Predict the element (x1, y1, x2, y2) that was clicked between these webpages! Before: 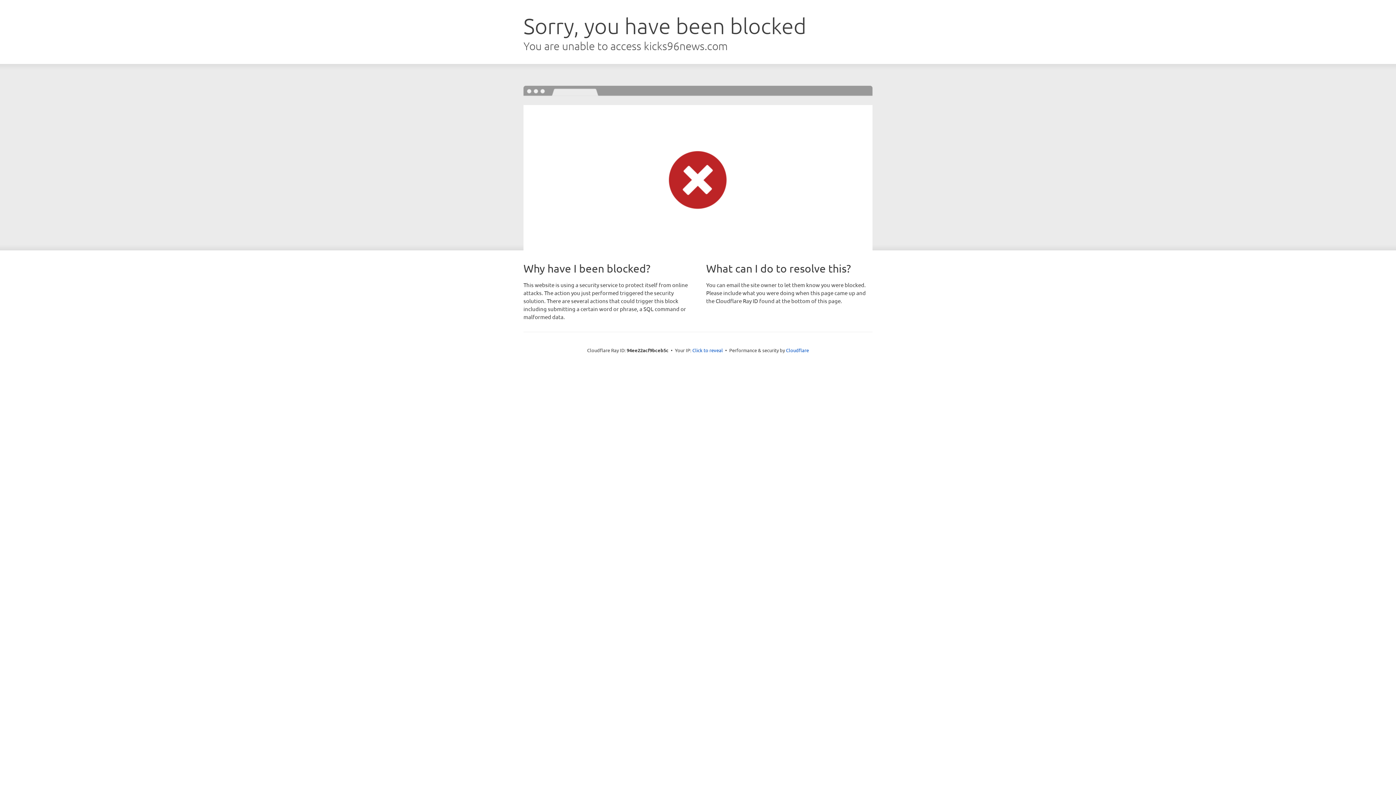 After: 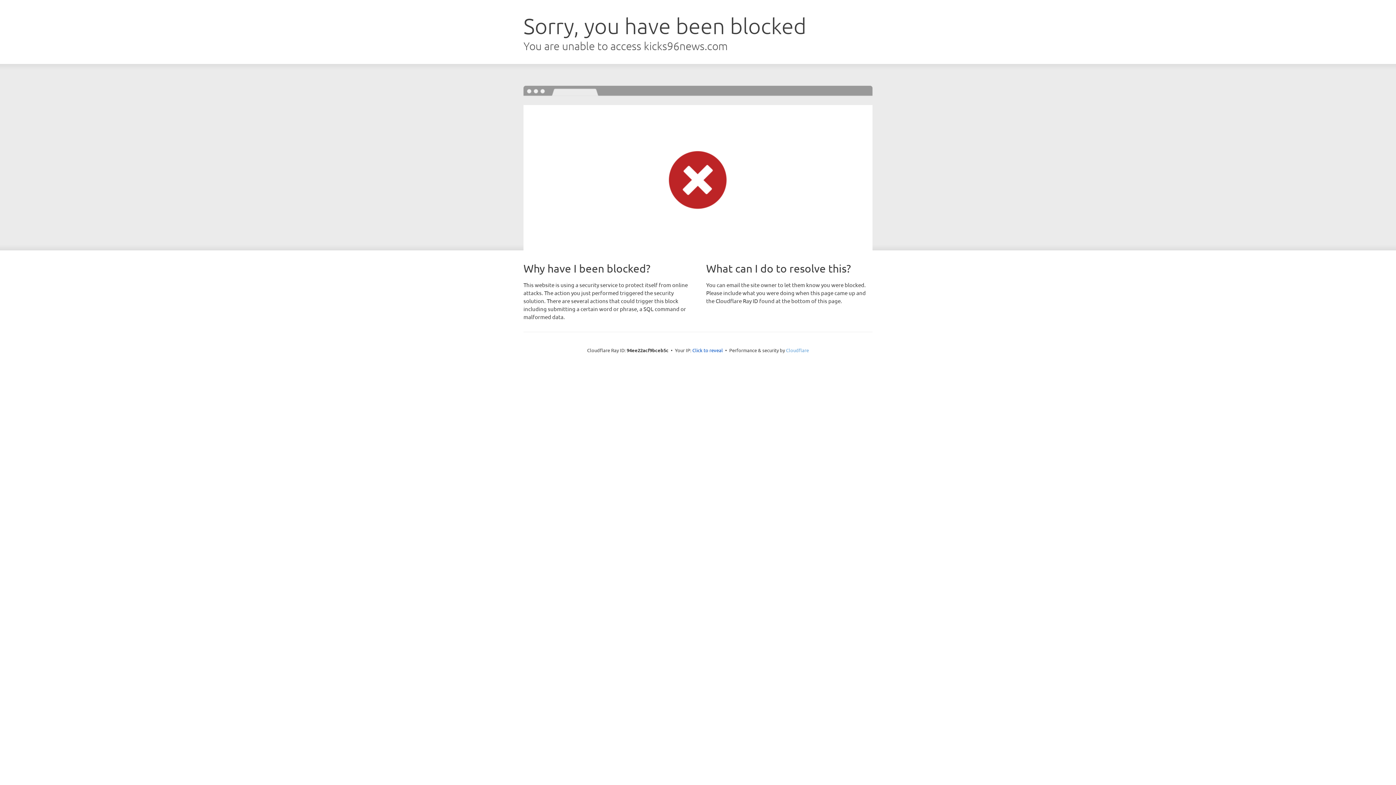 Action: bbox: (786, 347, 809, 353) label: Cloudflare